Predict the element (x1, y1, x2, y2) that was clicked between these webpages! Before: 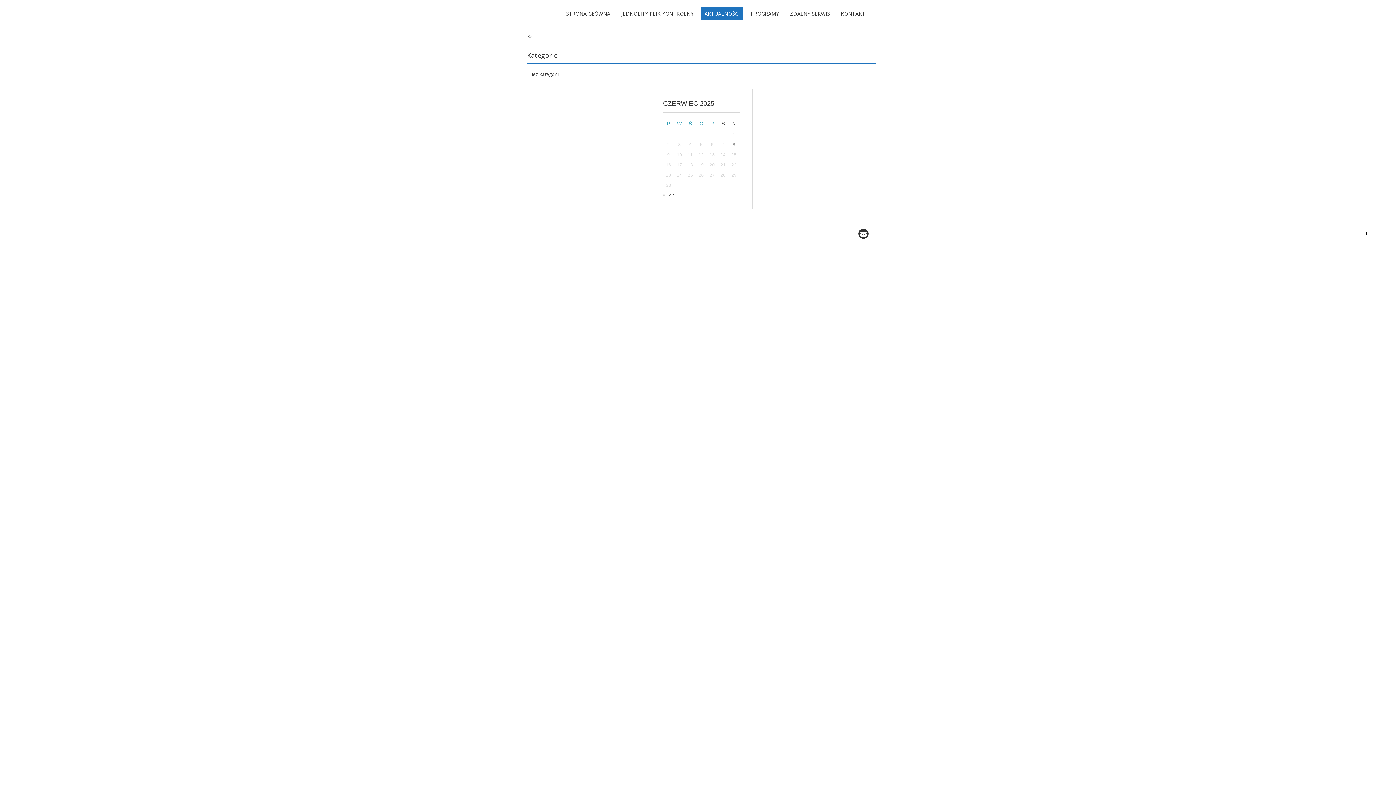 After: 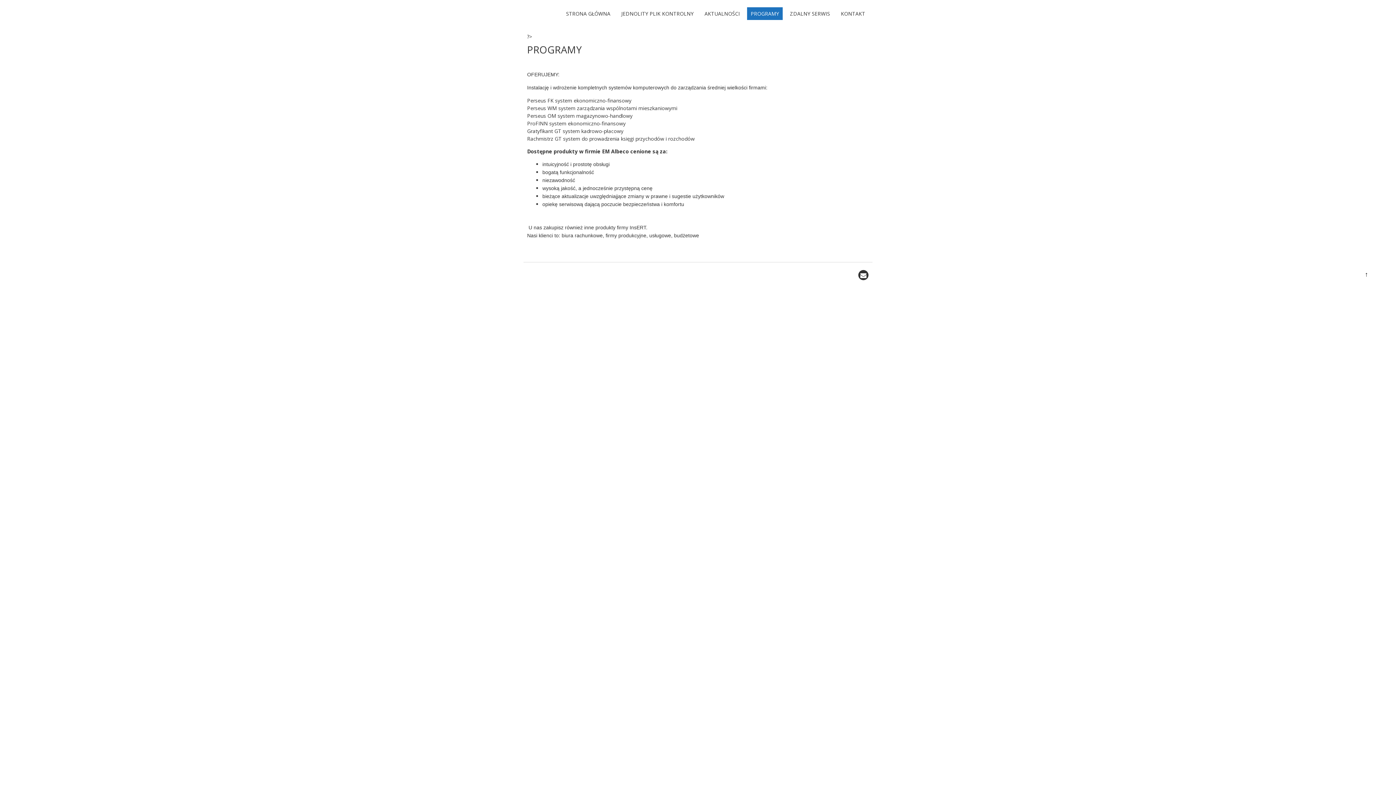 Action: label: PROGRAMY bbox: (747, 7, 782, 20)